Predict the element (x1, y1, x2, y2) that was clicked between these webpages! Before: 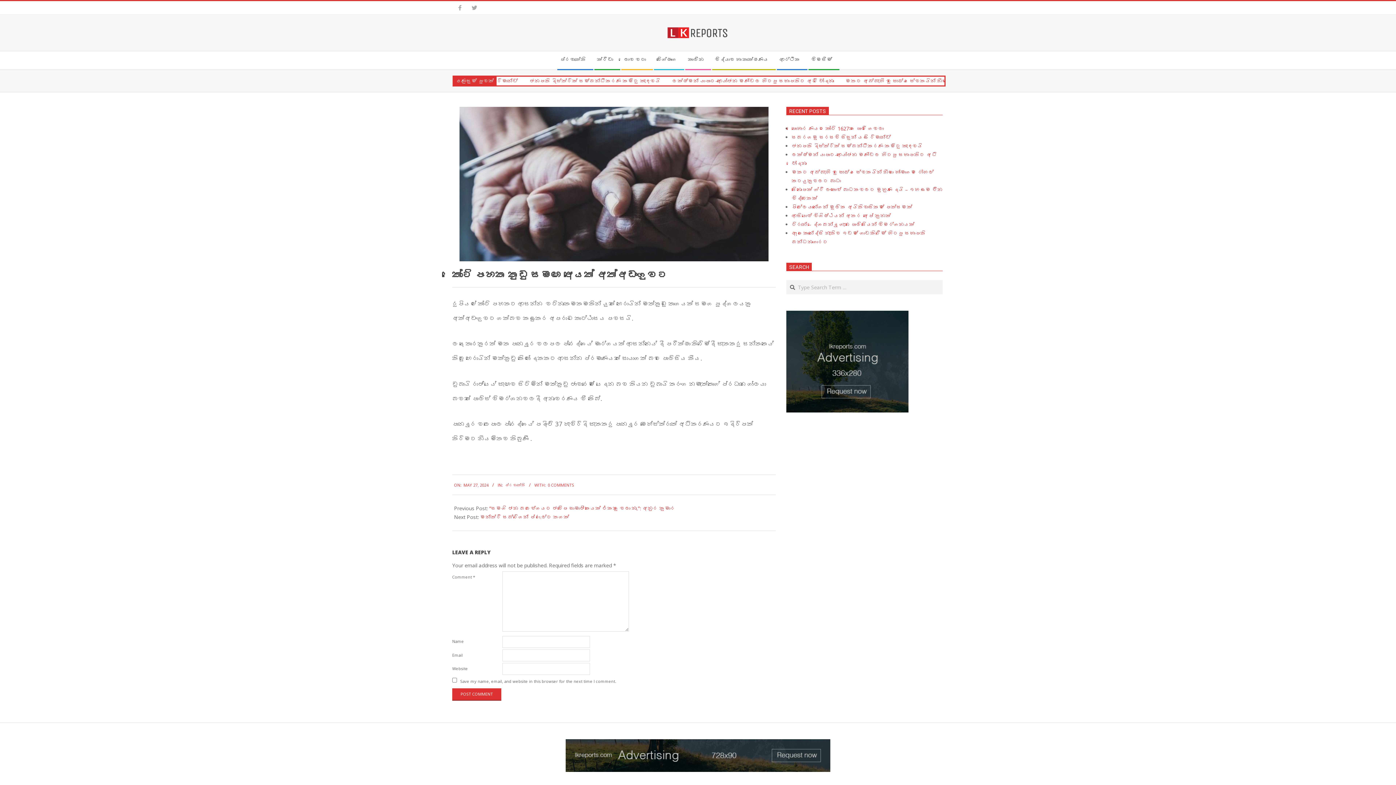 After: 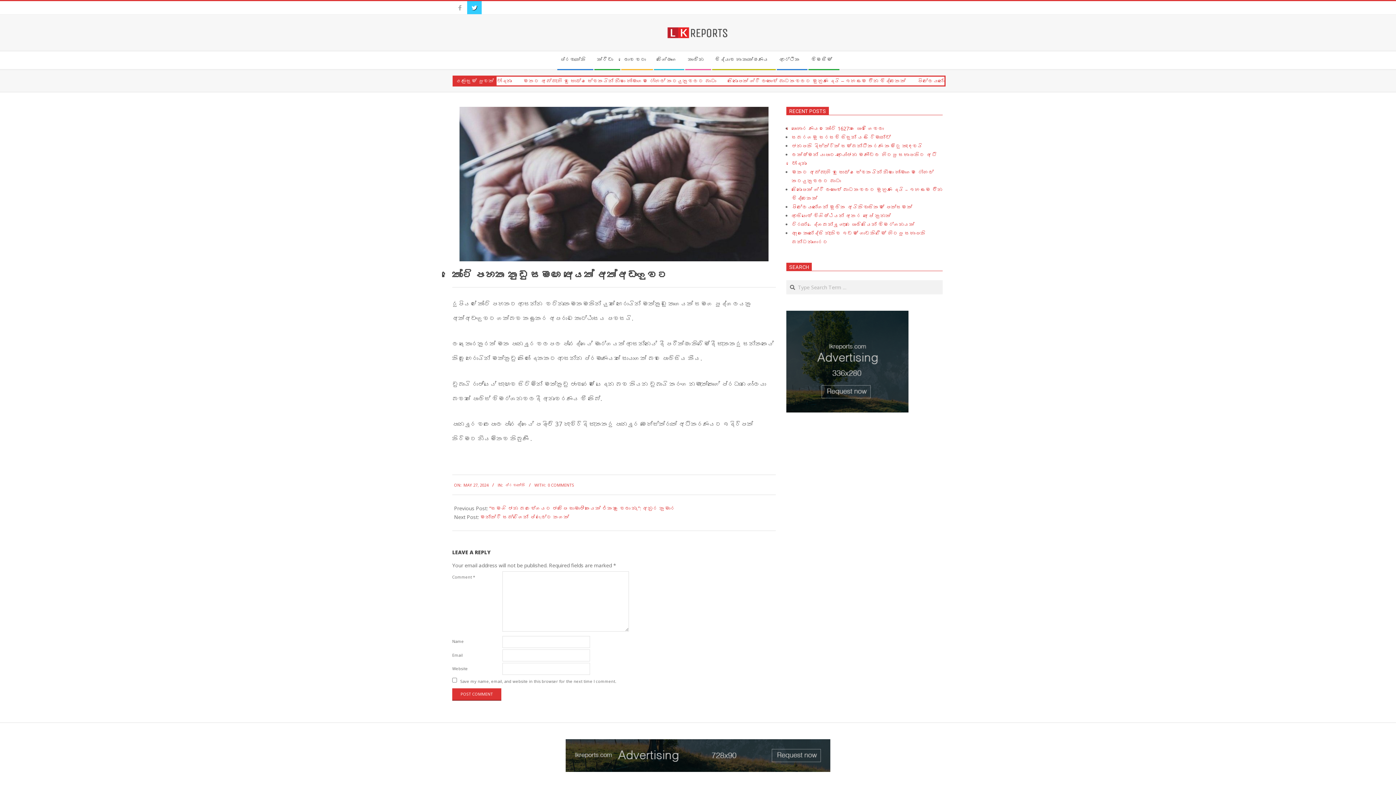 Action: bbox: (467, 1, 481, 14)